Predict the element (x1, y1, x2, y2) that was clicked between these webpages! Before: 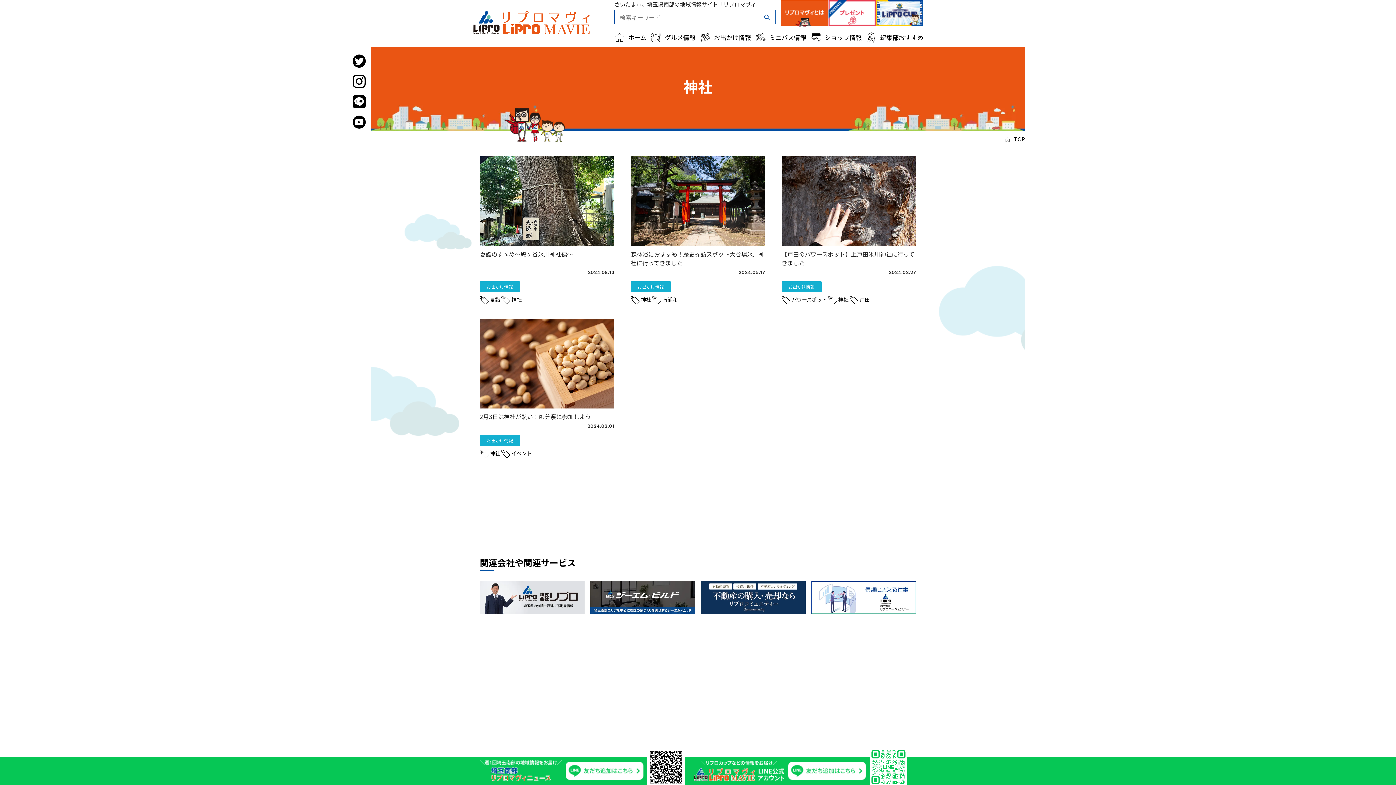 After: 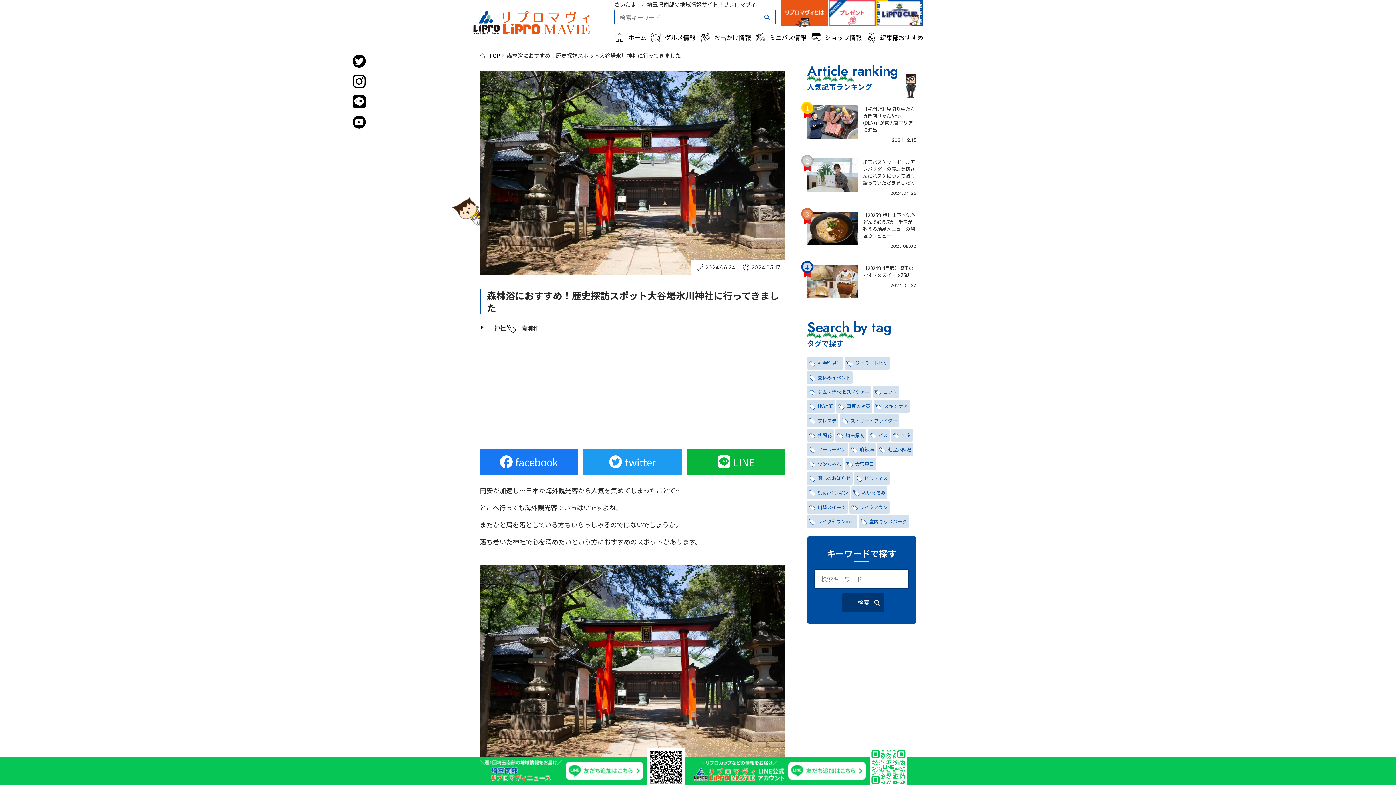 Action: bbox: (630, 239, 765, 245)